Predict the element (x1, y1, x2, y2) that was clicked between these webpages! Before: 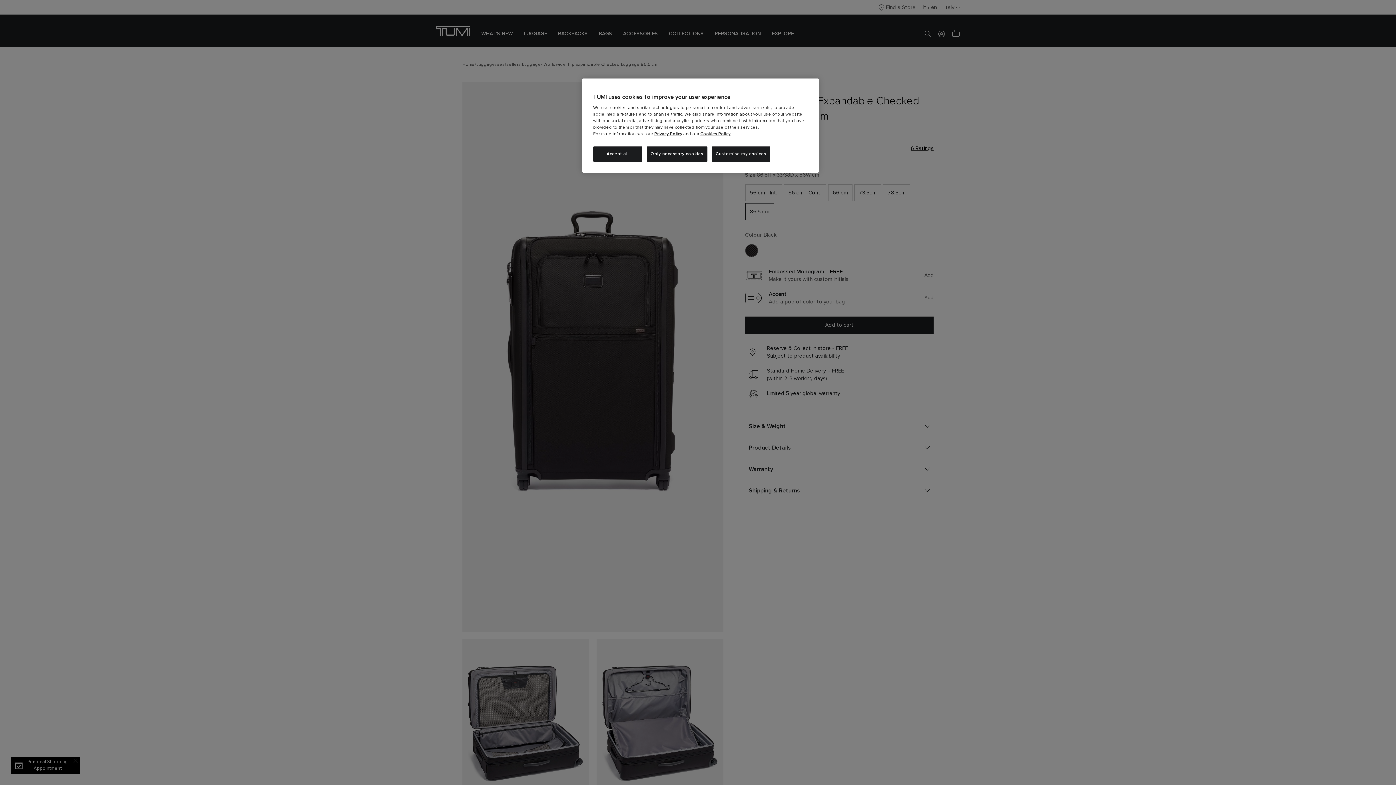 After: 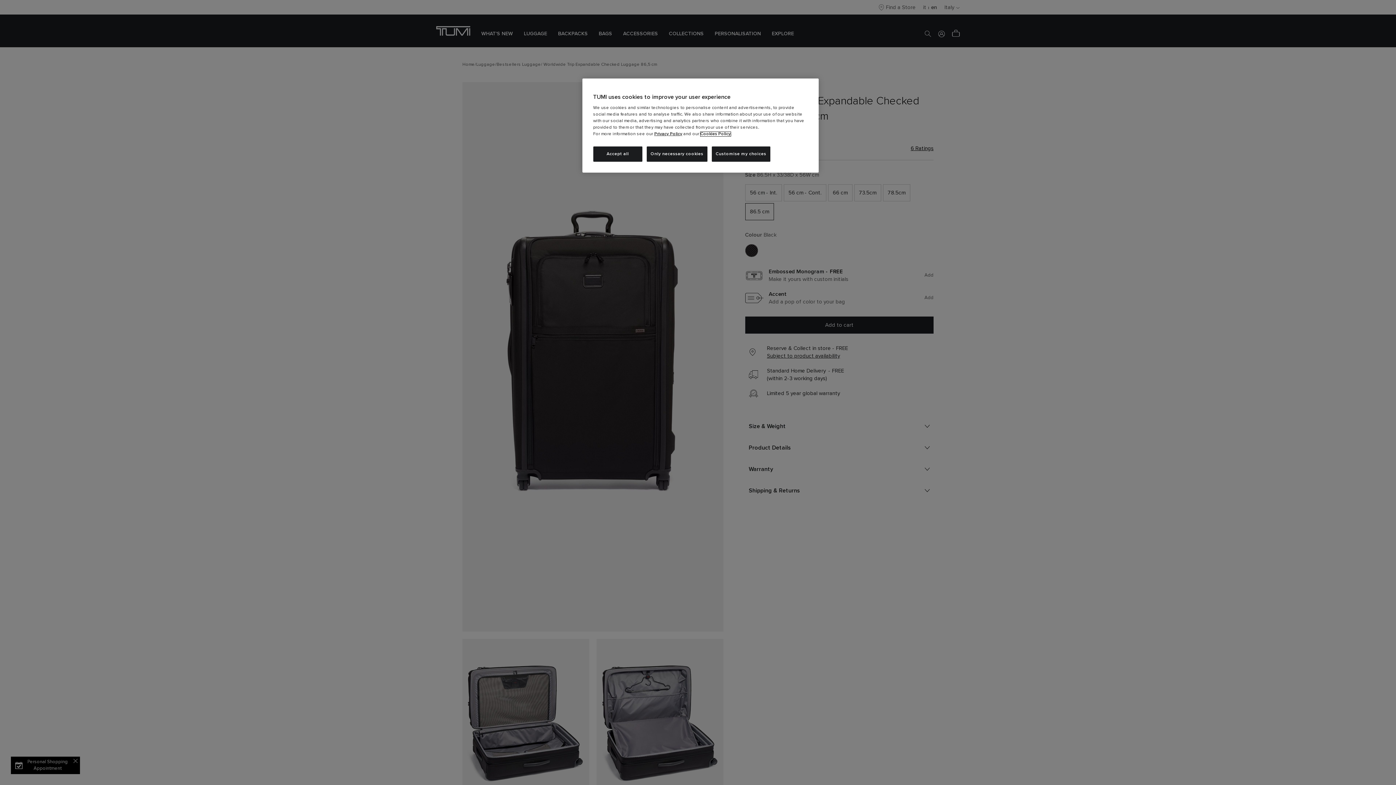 Action: bbox: (700, 132, 730, 136) label: Cookies Policy